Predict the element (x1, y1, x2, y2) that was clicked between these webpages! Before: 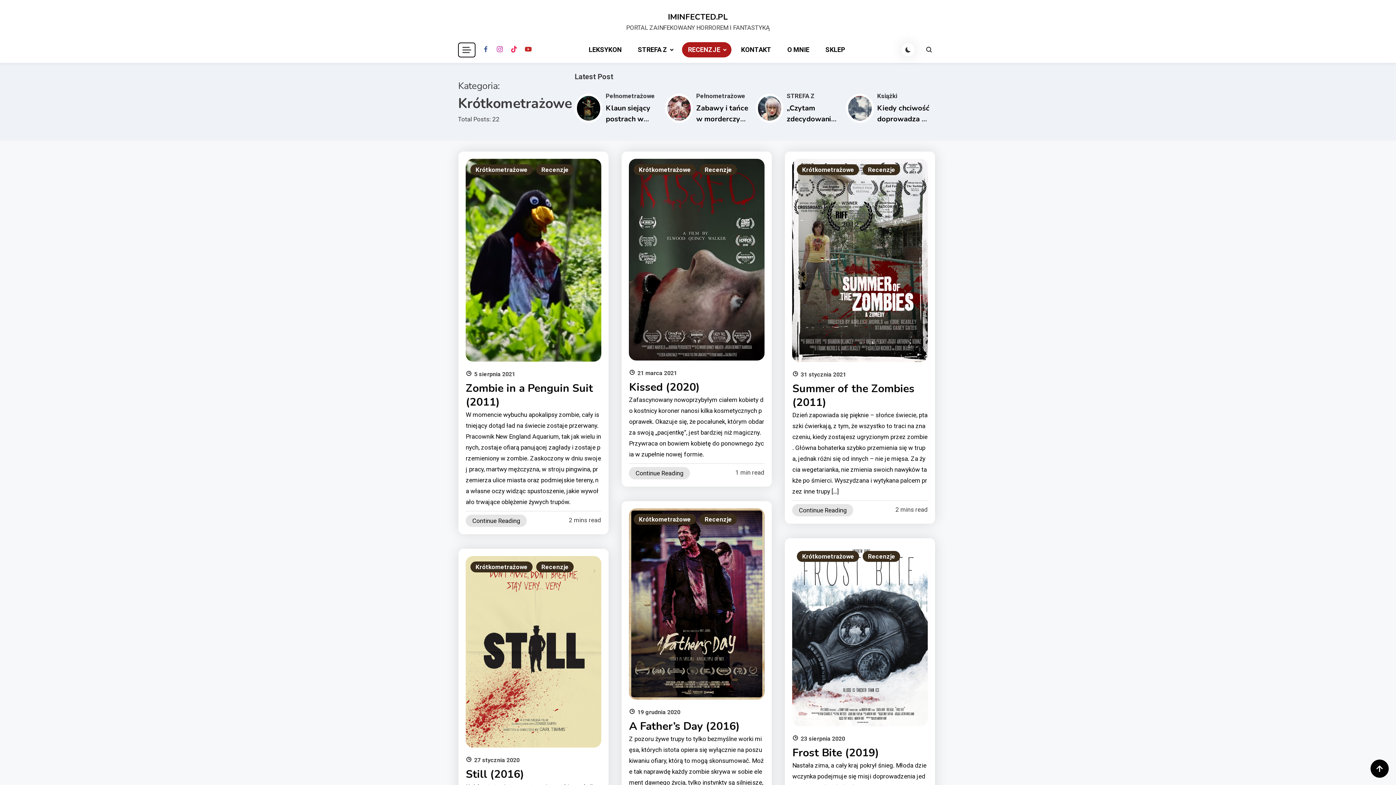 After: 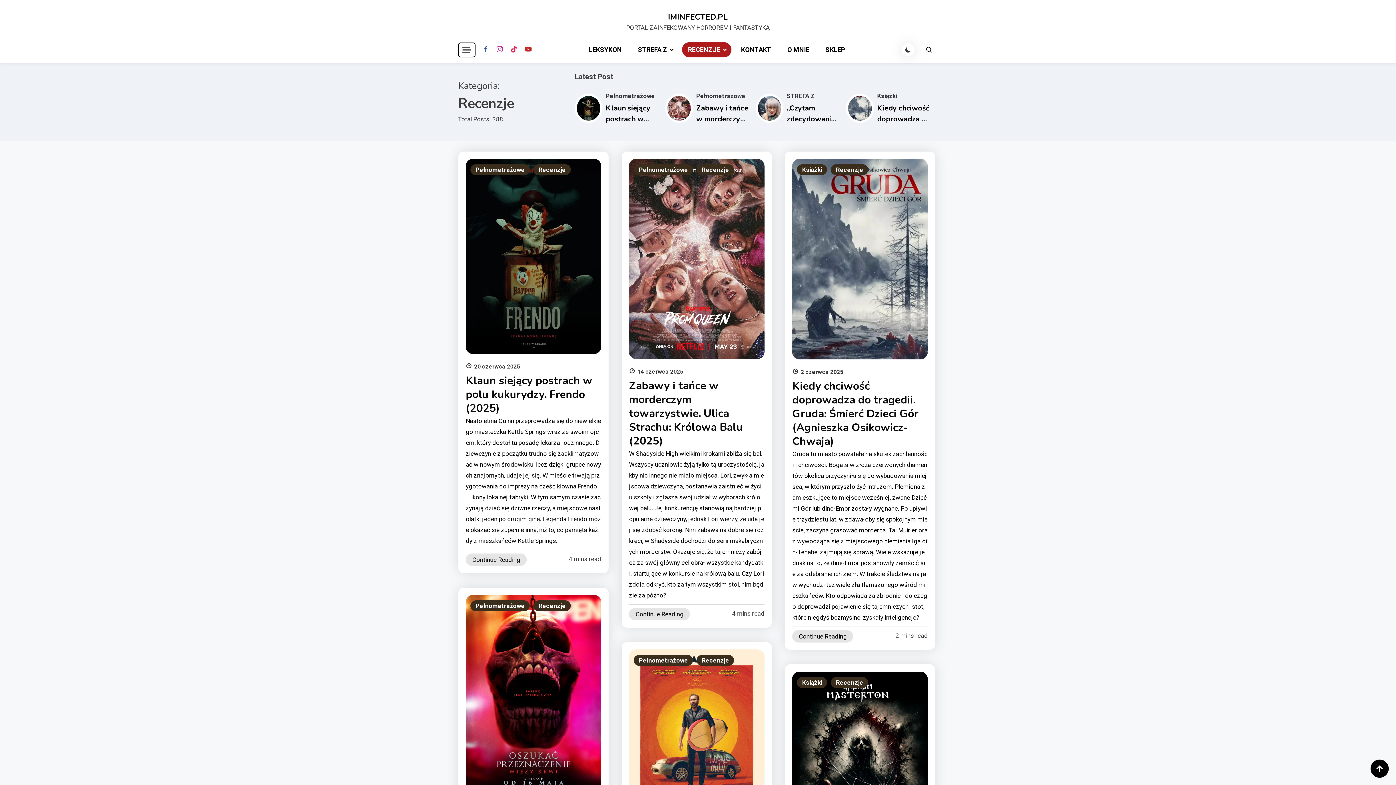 Action: label: Recenzje bbox: (863, 164, 900, 175)